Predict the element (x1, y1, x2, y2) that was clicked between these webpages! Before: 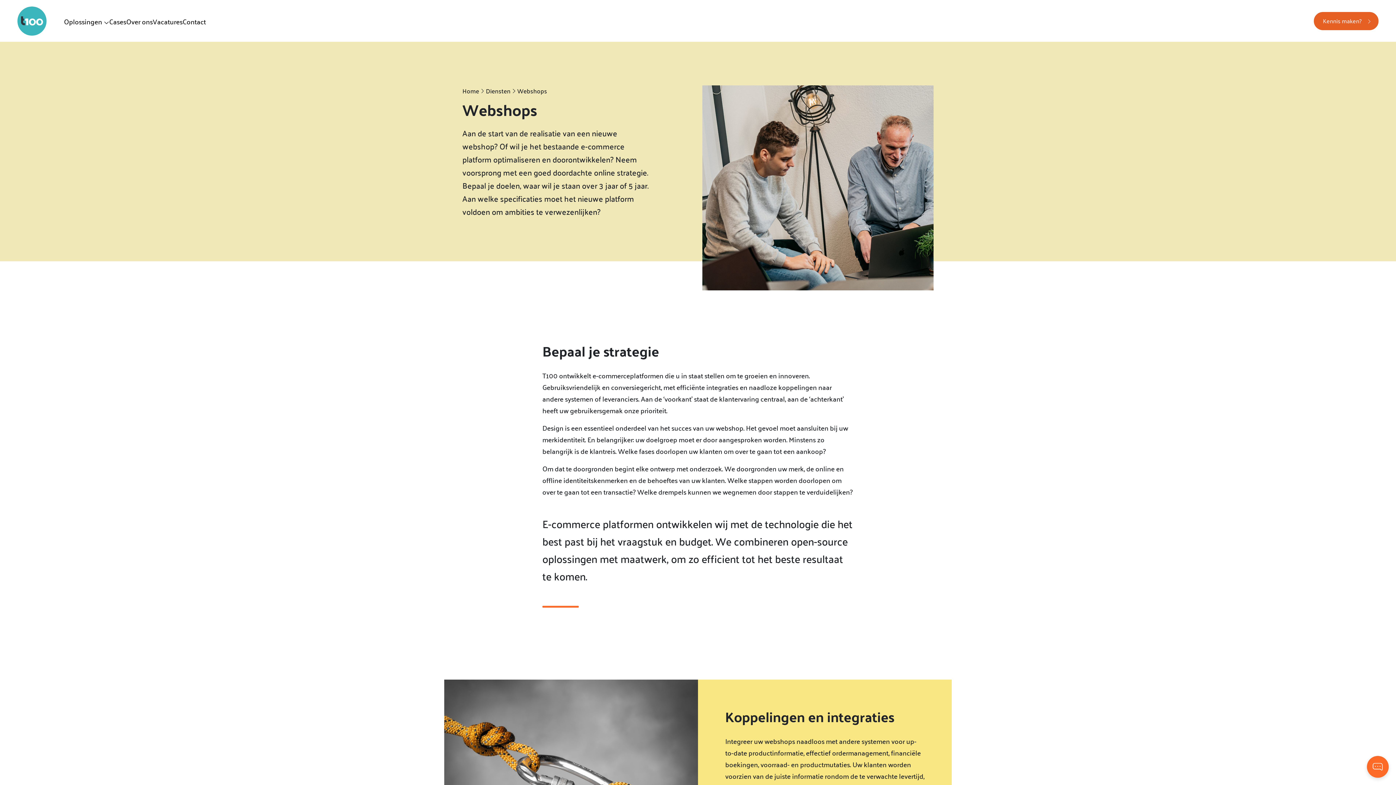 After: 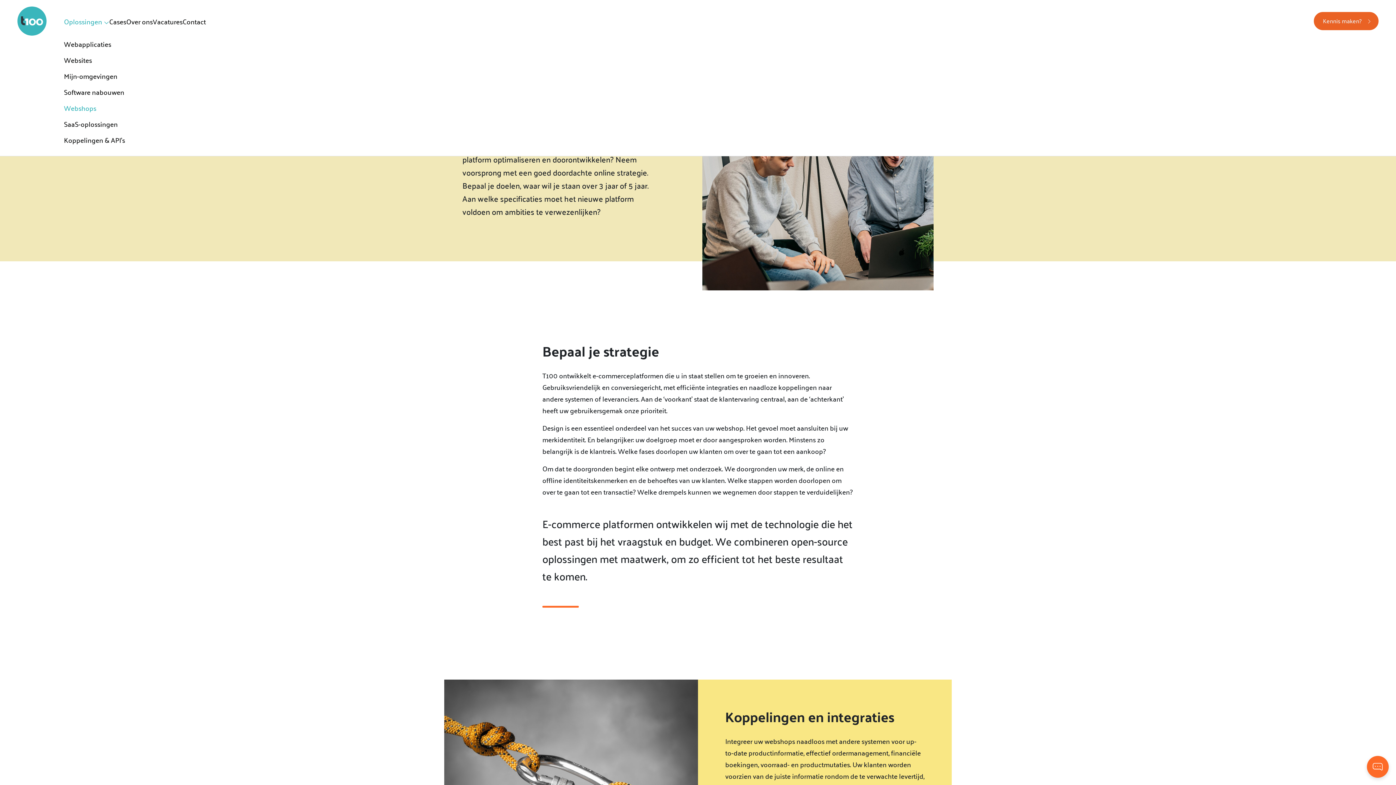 Action: bbox: (64, 14, 109, 27) label: Oplossingen